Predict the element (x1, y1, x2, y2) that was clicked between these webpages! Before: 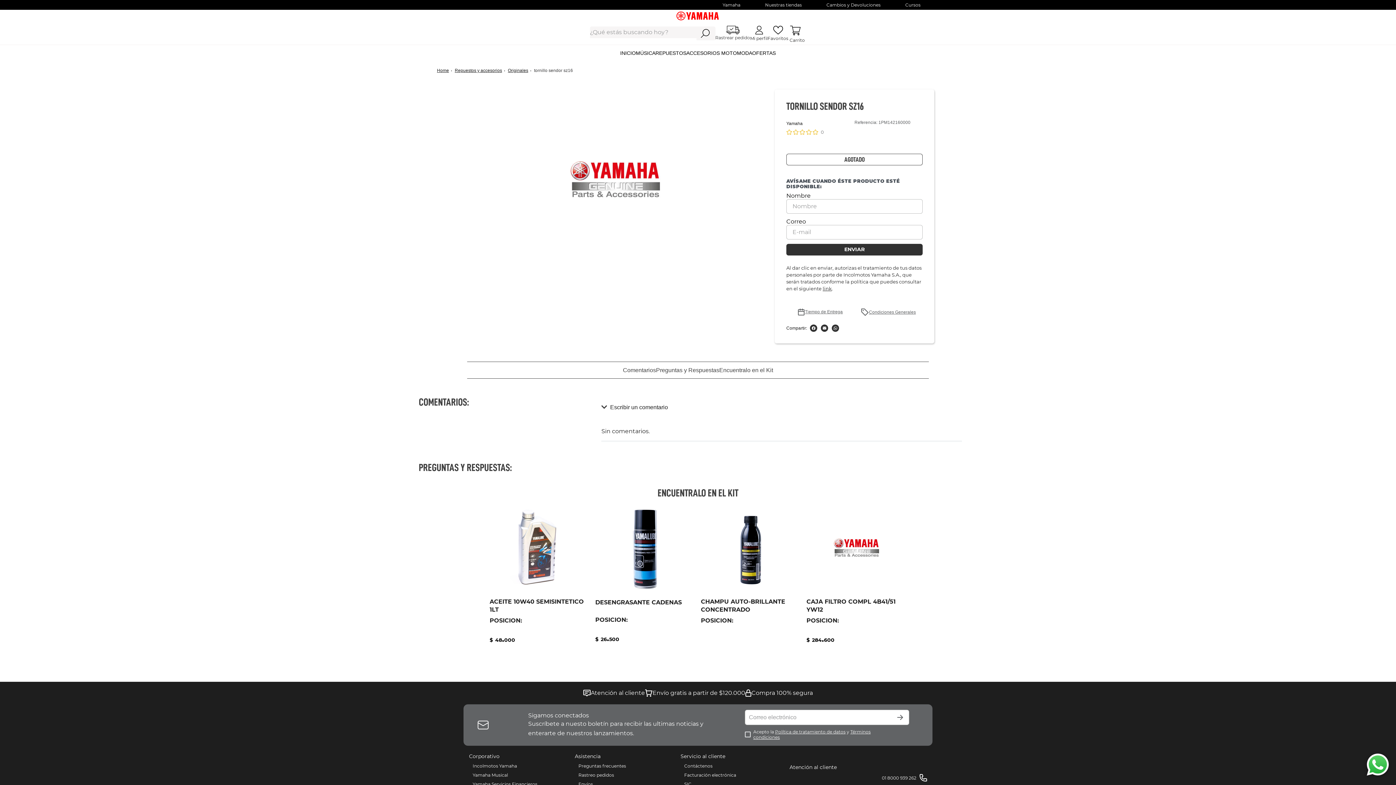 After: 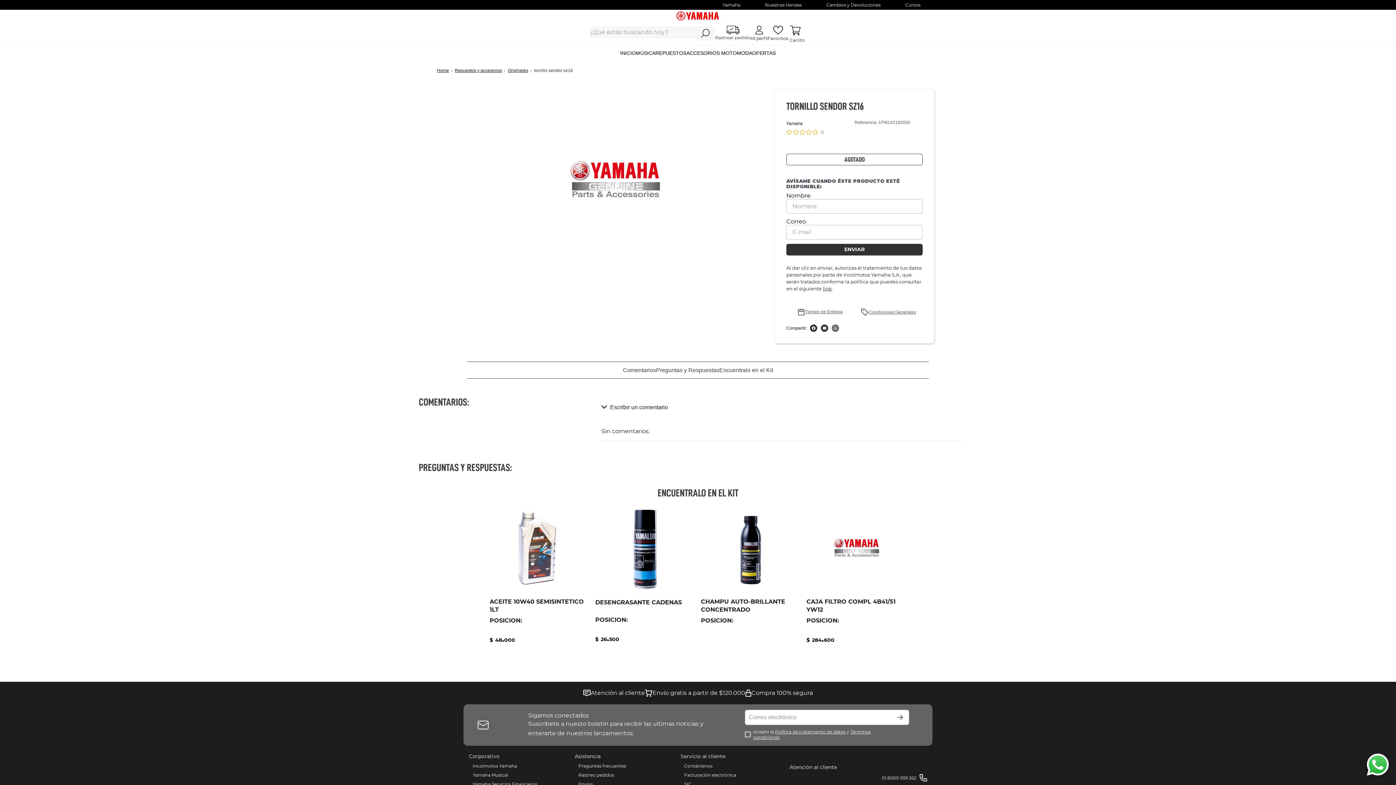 Action: bbox: (832, 324, 839, 332)